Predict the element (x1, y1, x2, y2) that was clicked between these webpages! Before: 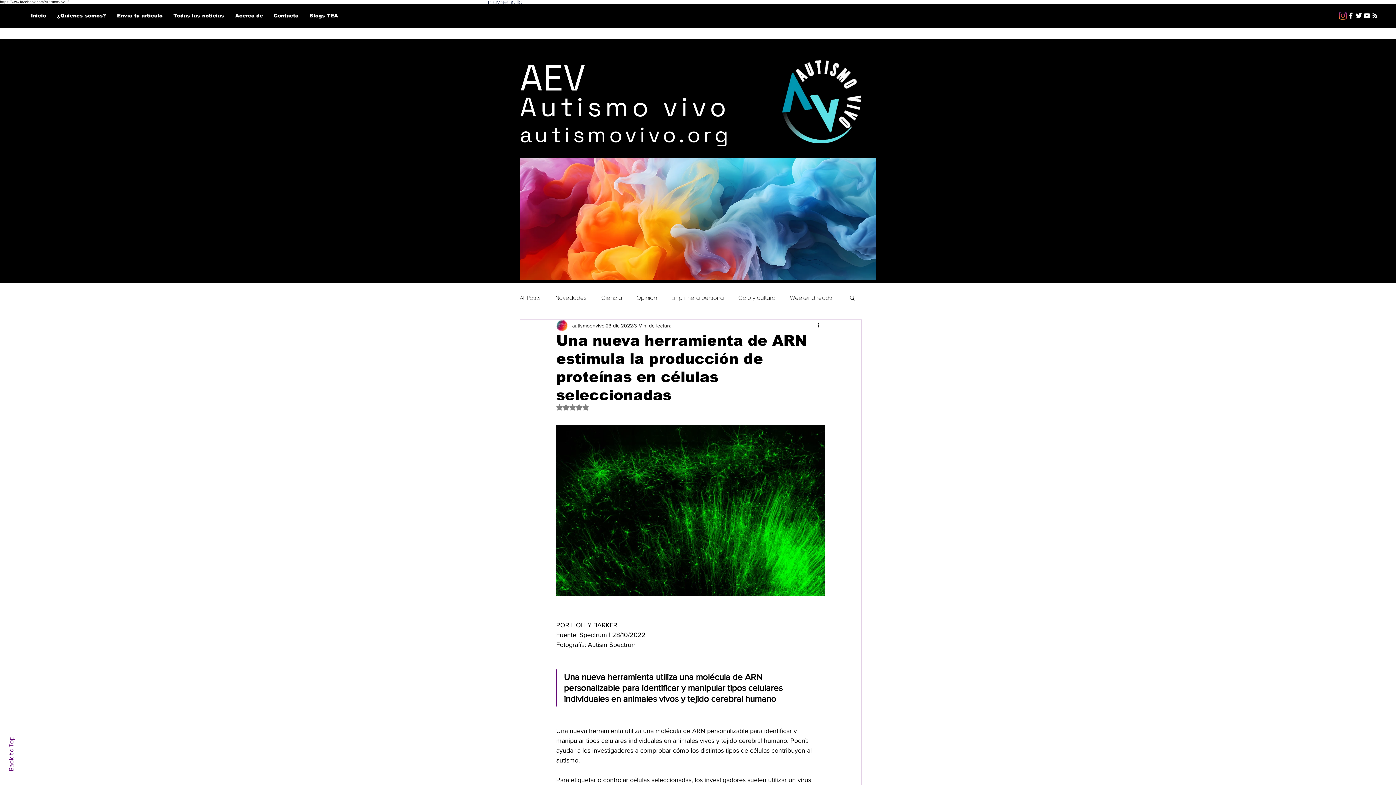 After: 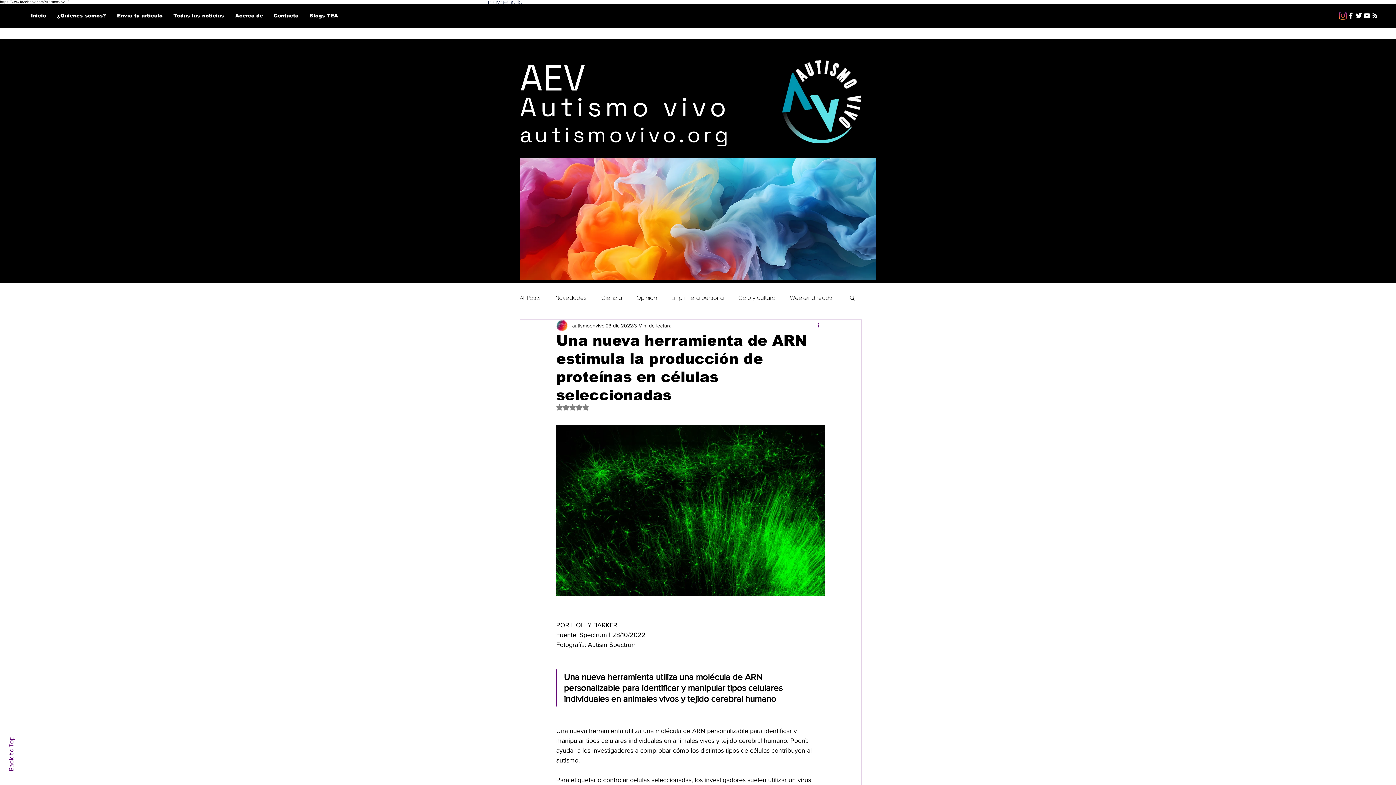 Action: label: Más acciones bbox: (816, 321, 825, 330)